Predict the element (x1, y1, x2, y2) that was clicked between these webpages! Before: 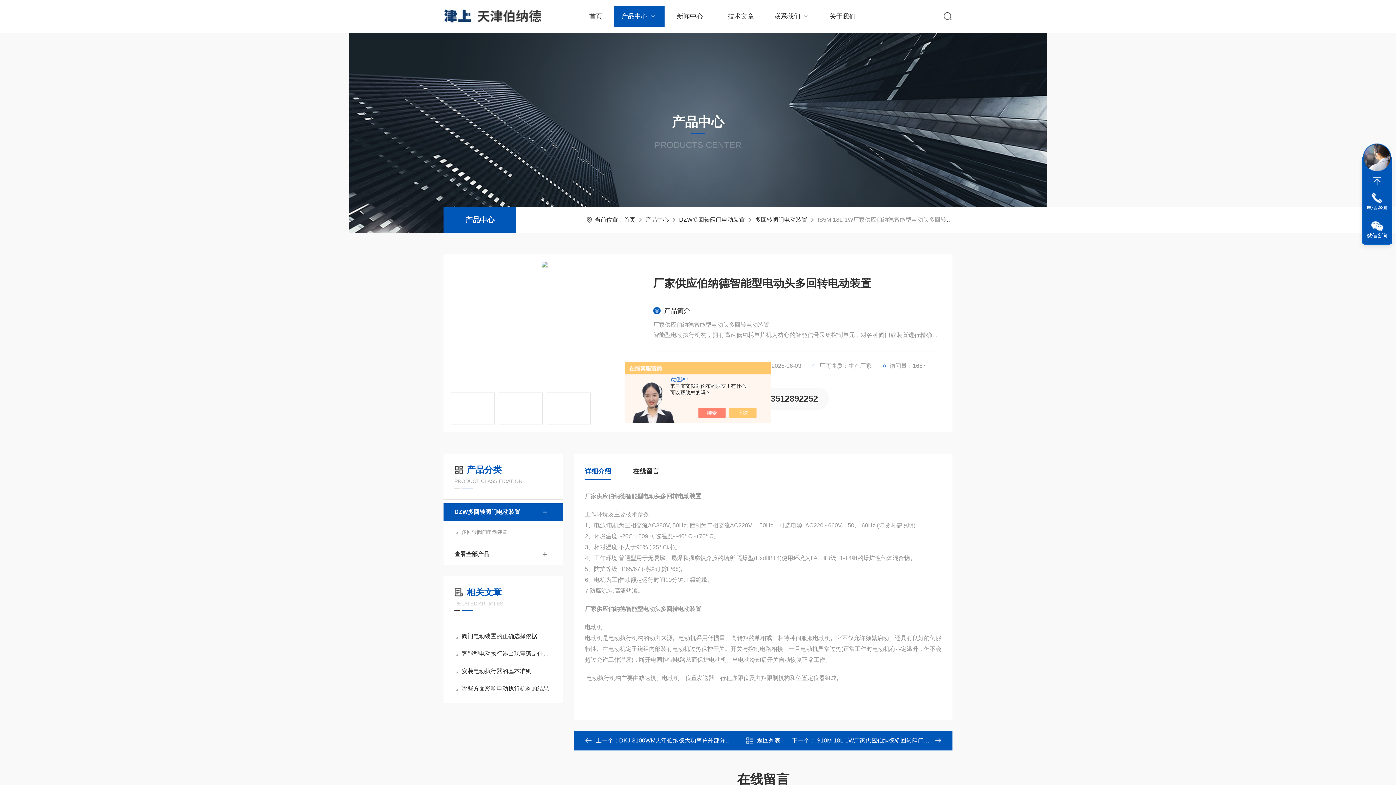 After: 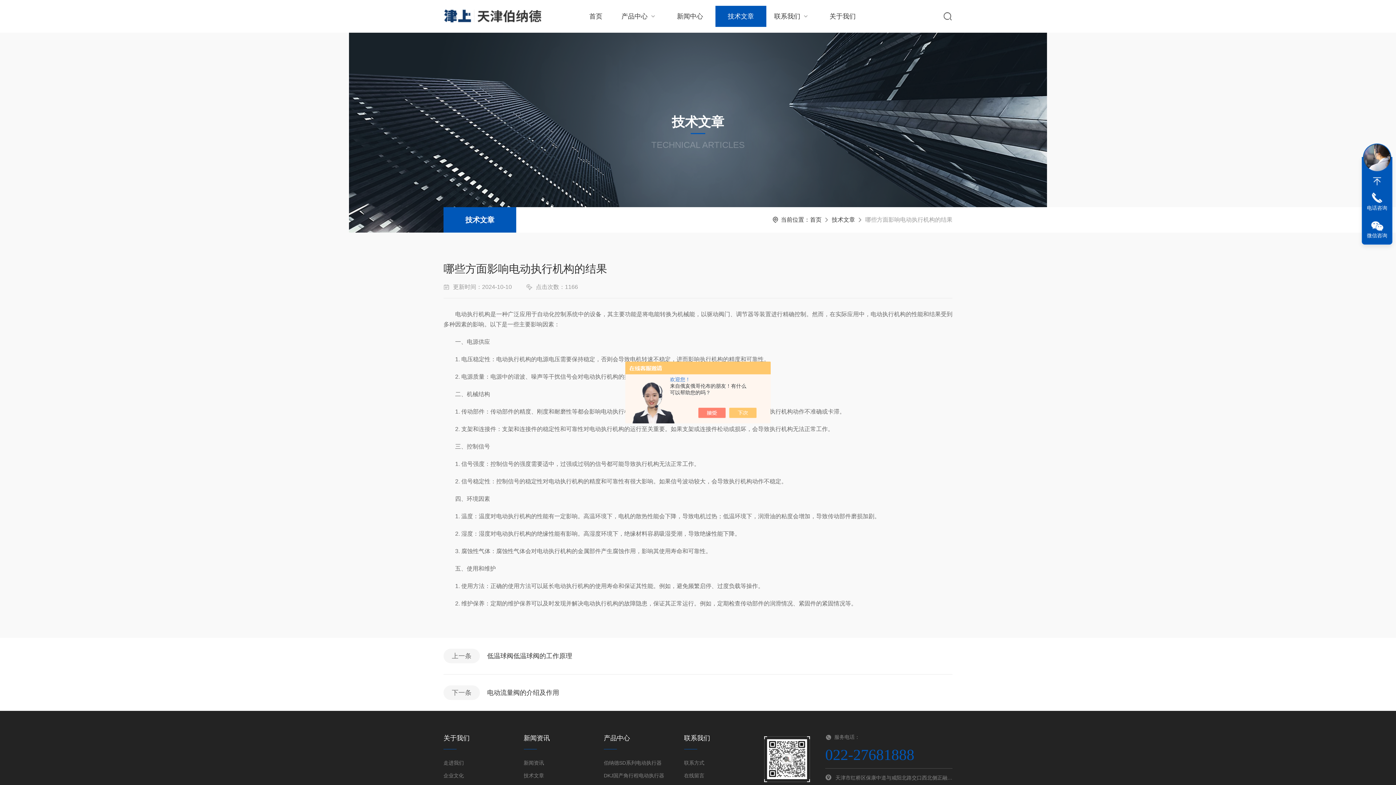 Action: label: 哪些方面影响电动执行机构的结果 bbox: (454, 681, 552, 696)